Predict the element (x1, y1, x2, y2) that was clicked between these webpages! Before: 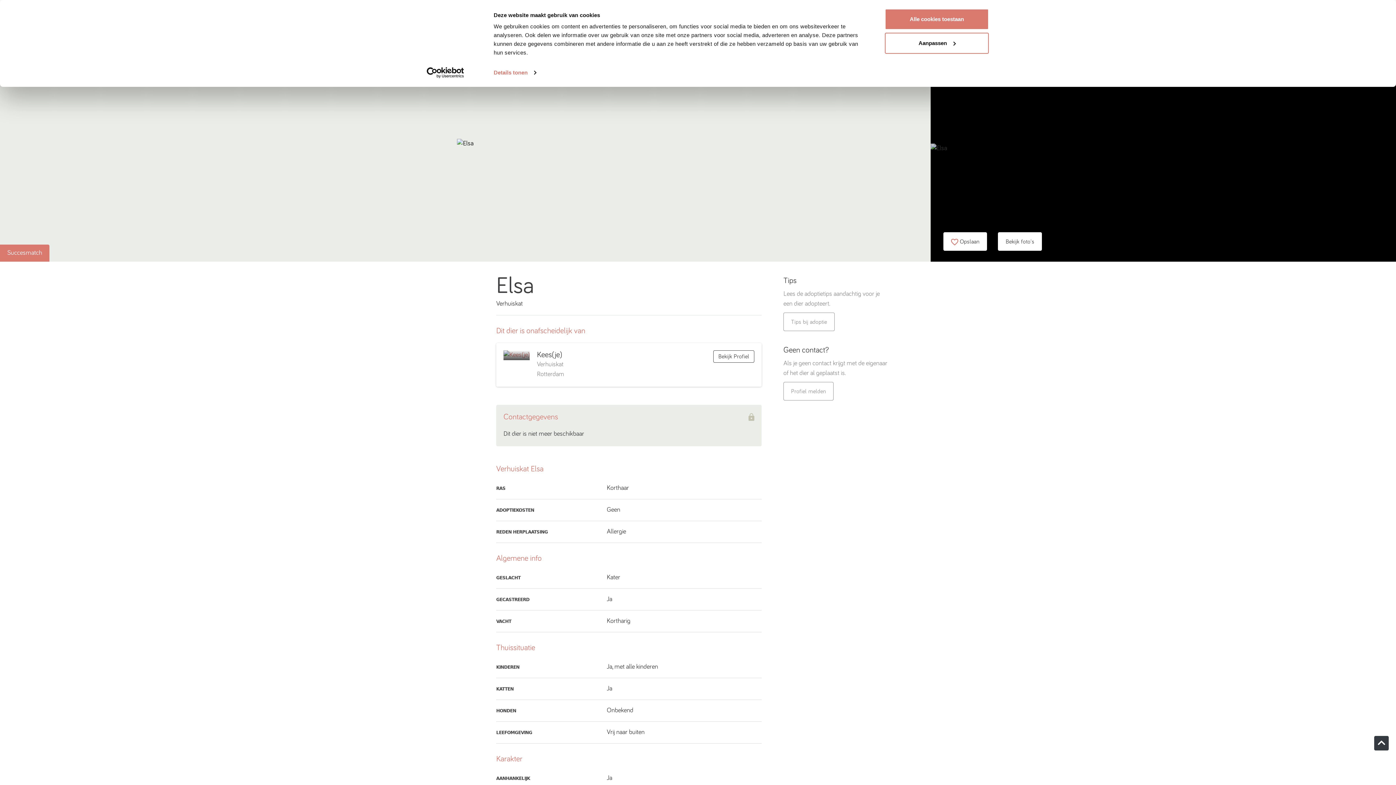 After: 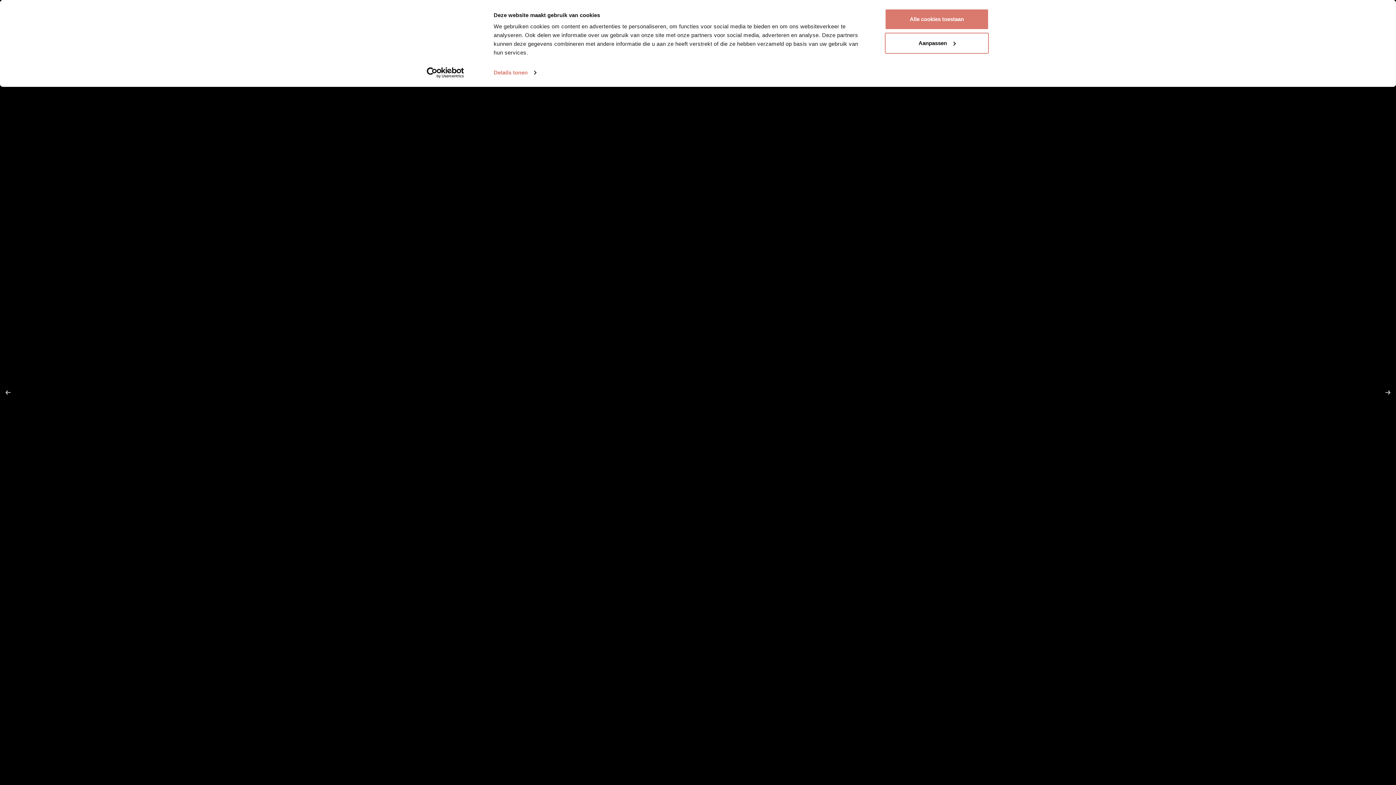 Action: bbox: (0, 25, 930, 261) label: Succesmatch